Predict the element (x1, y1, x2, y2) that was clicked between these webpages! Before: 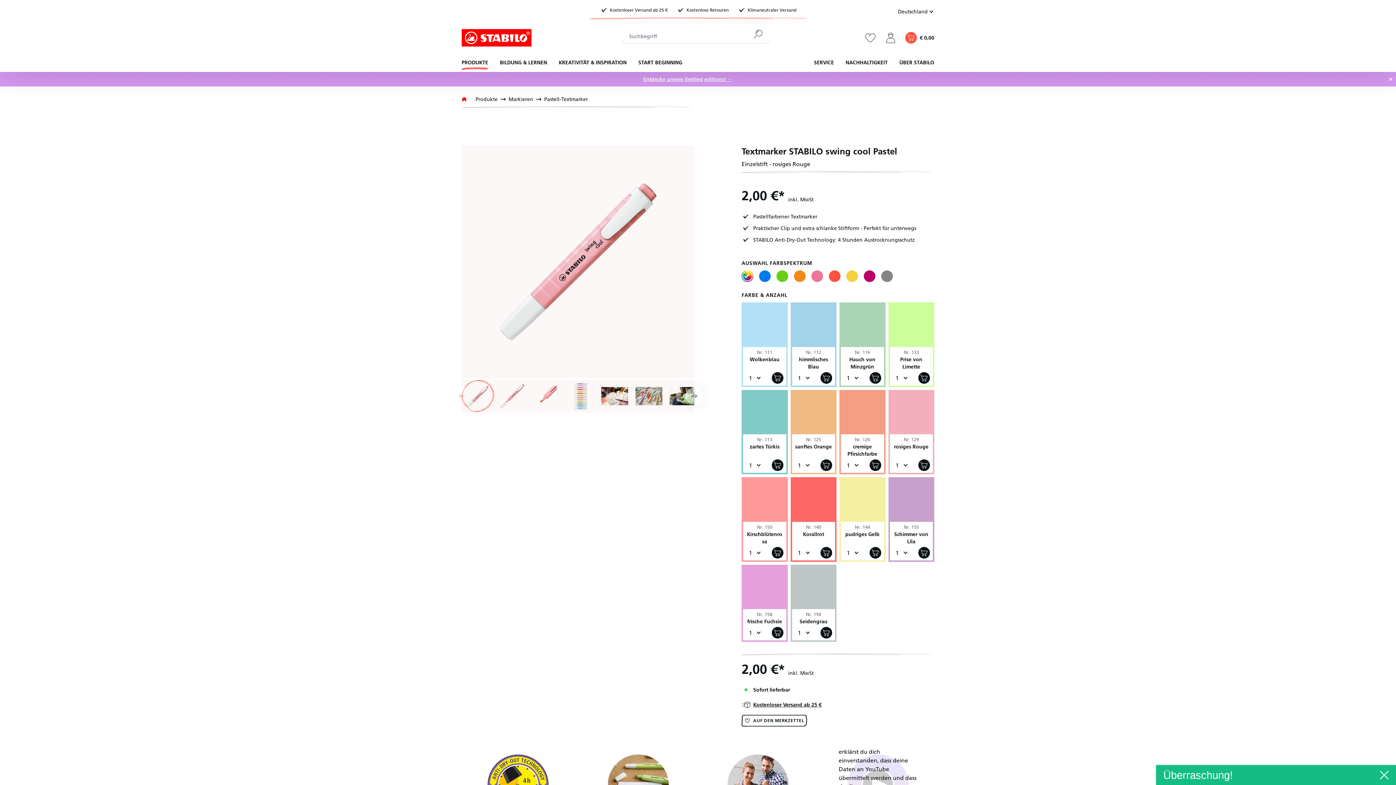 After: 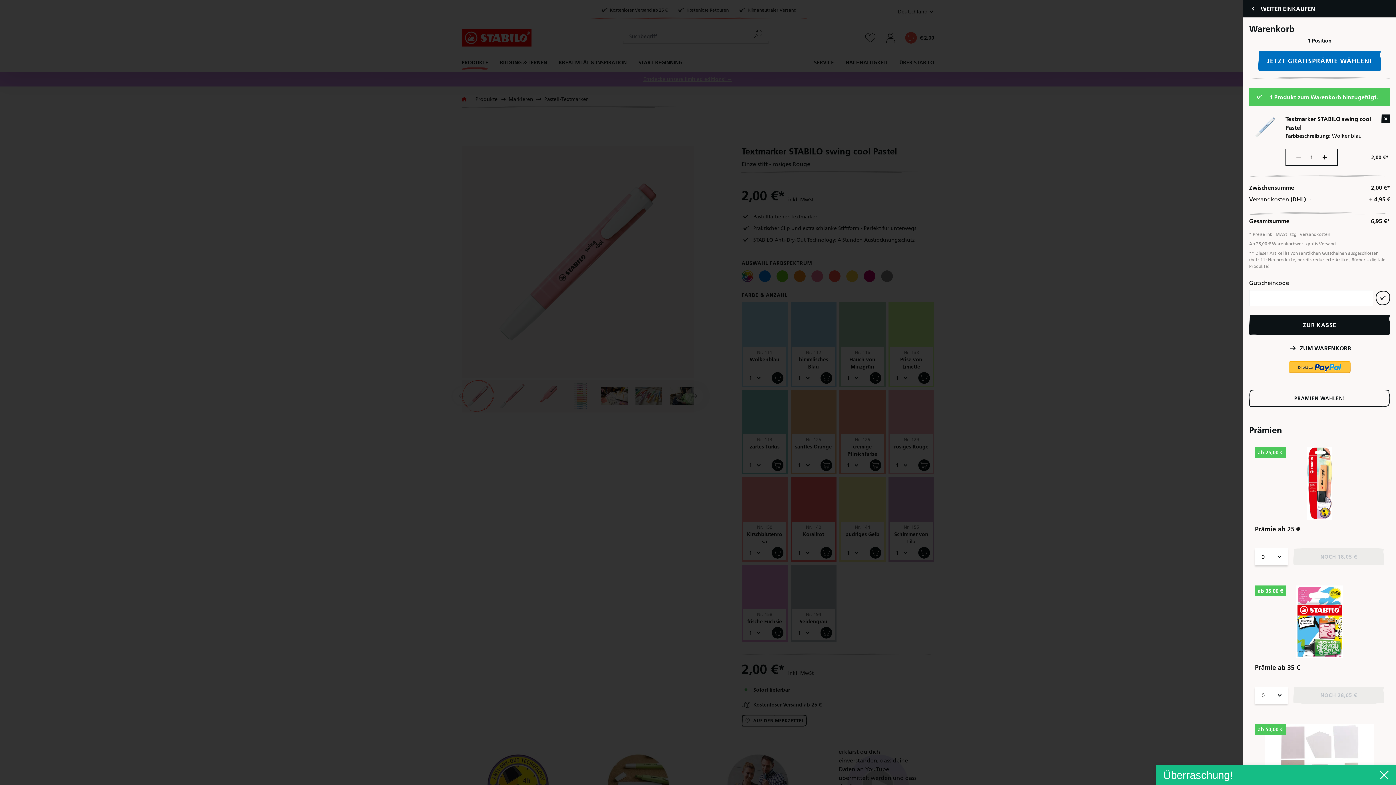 Action: bbox: (769, 371, 785, 384) label: In den Warenkorb